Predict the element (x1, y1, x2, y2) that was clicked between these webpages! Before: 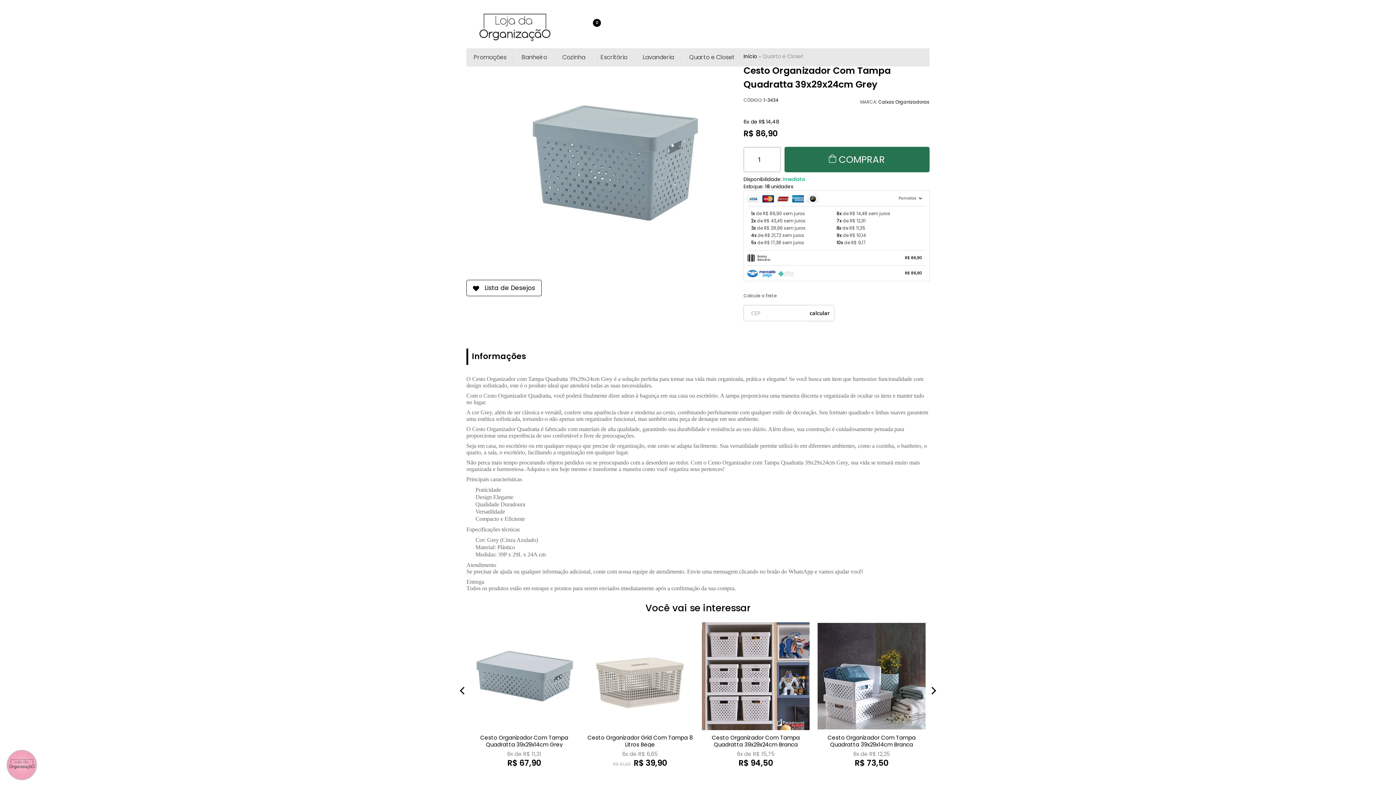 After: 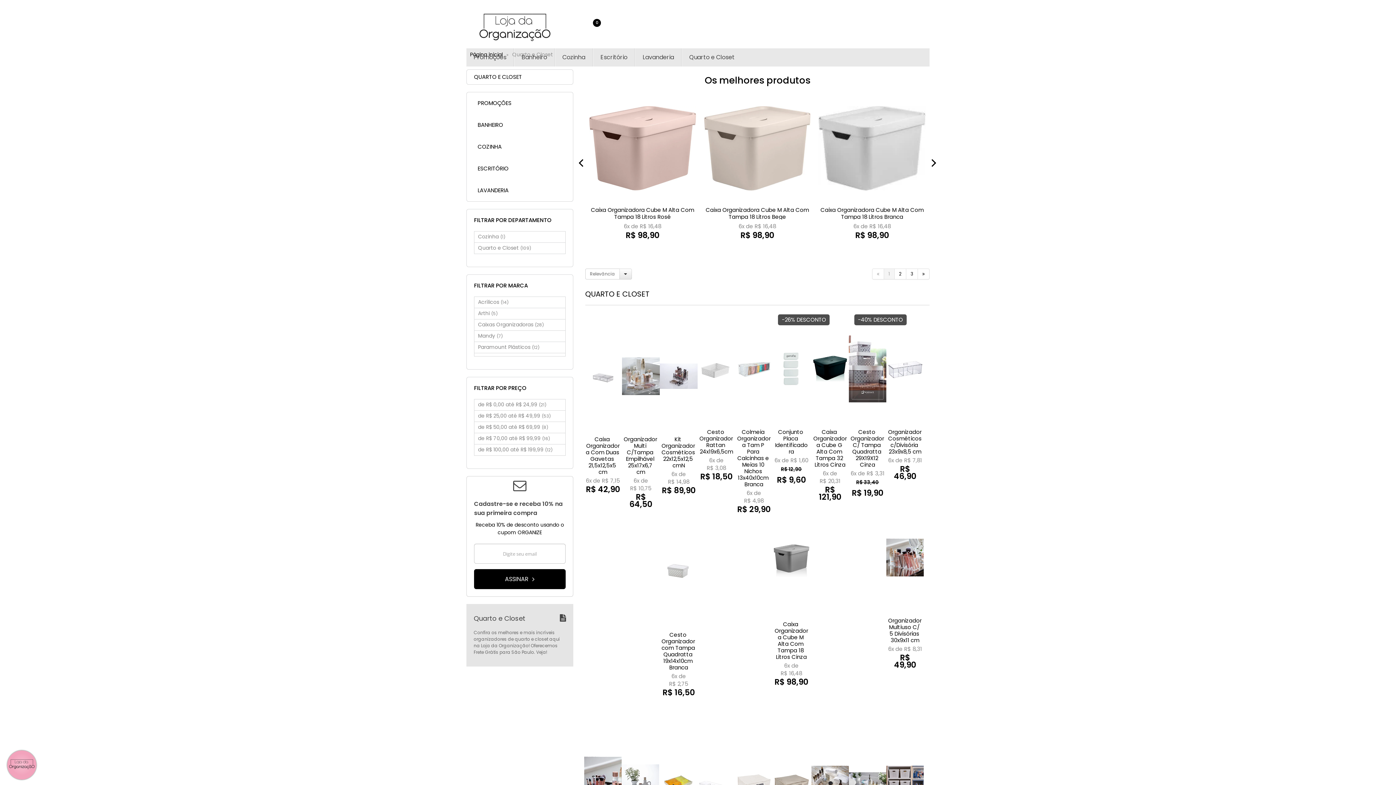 Action: bbox: (689, 48, 734, 66) label: Quarto e Closet